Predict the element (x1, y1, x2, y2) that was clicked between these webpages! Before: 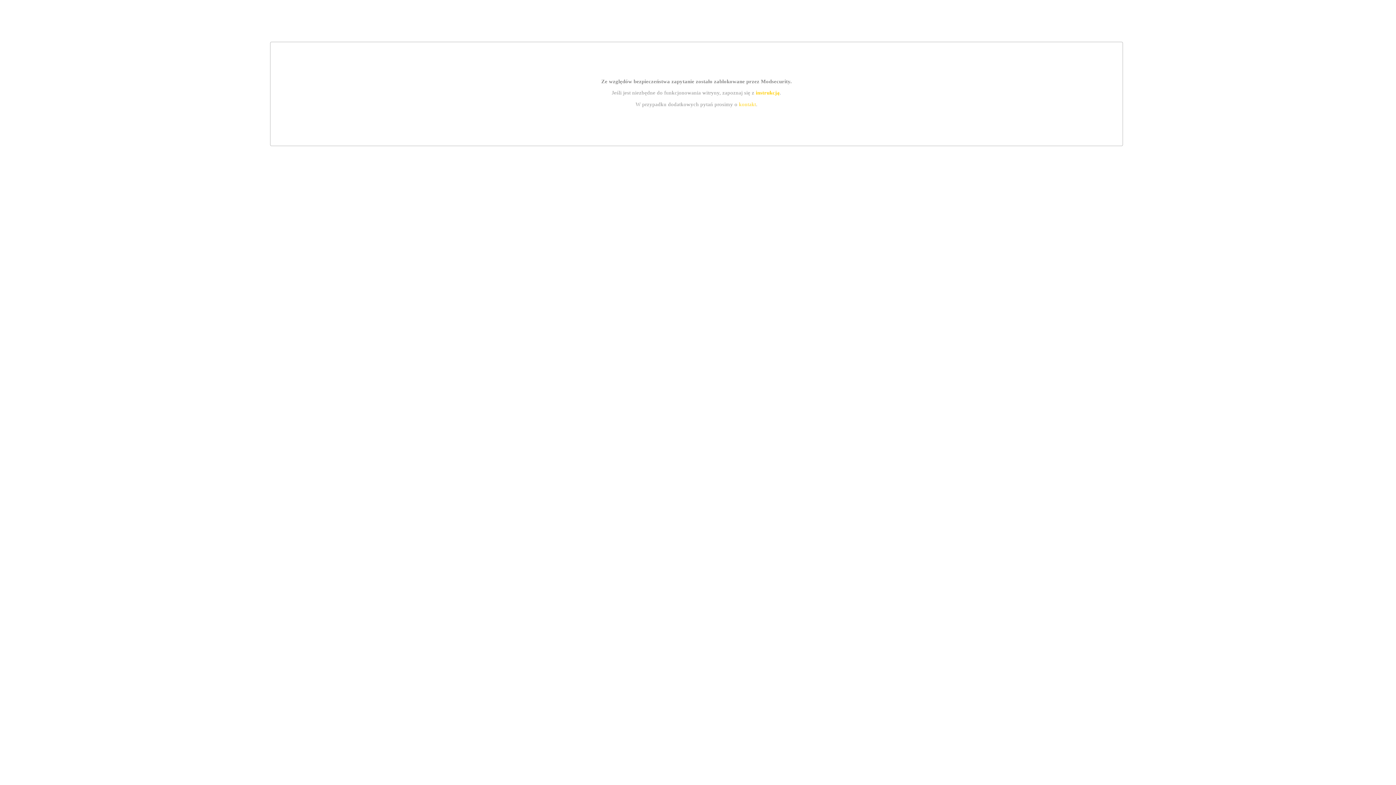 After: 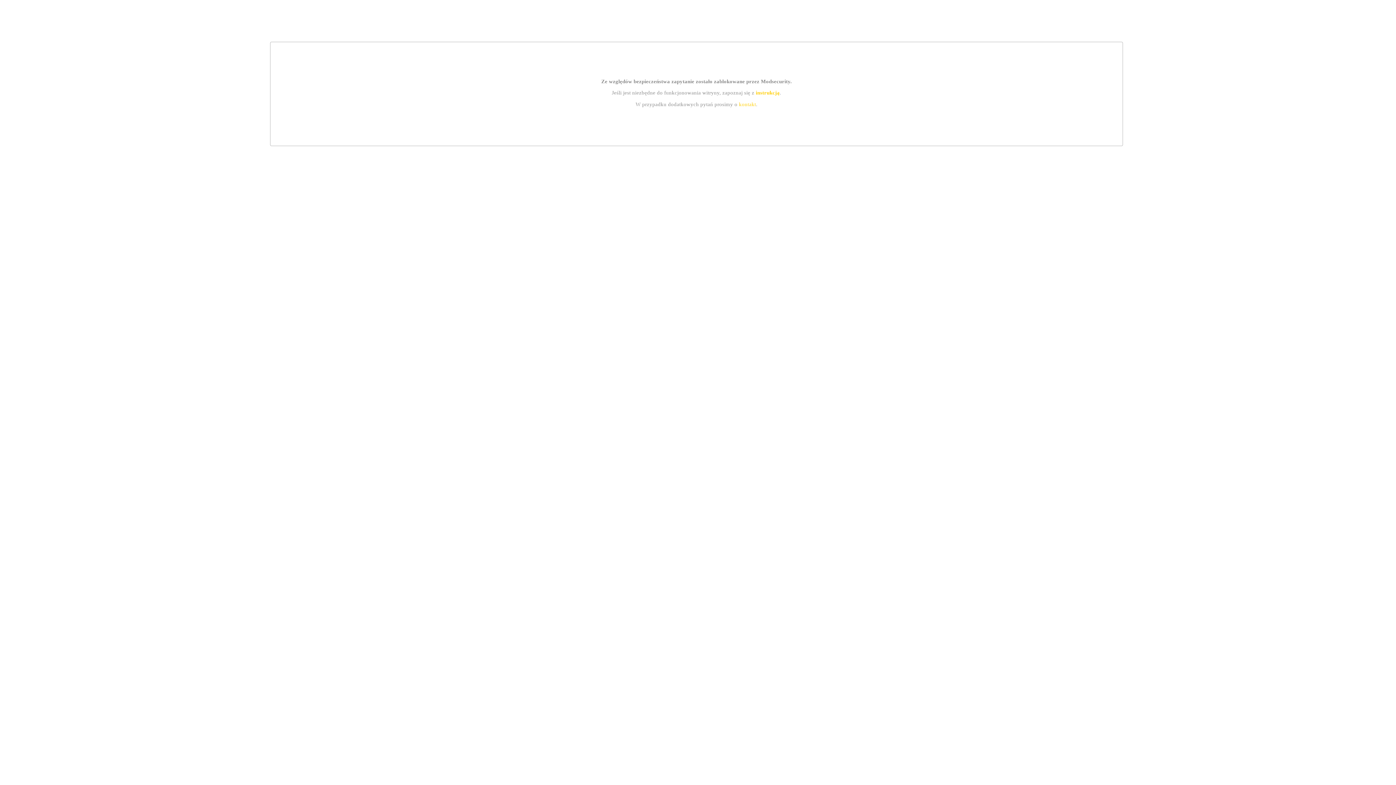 Action: bbox: (739, 101, 756, 107) label: kontakt